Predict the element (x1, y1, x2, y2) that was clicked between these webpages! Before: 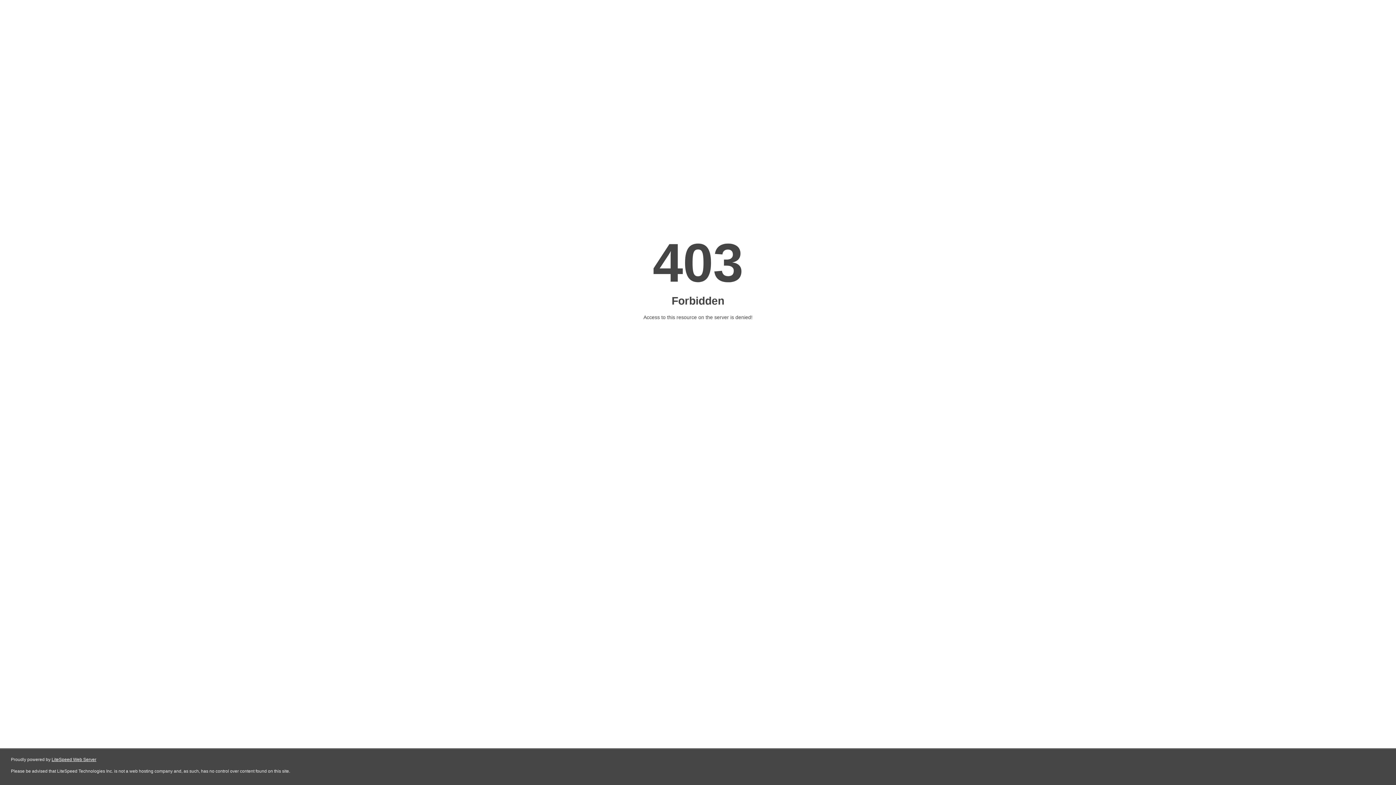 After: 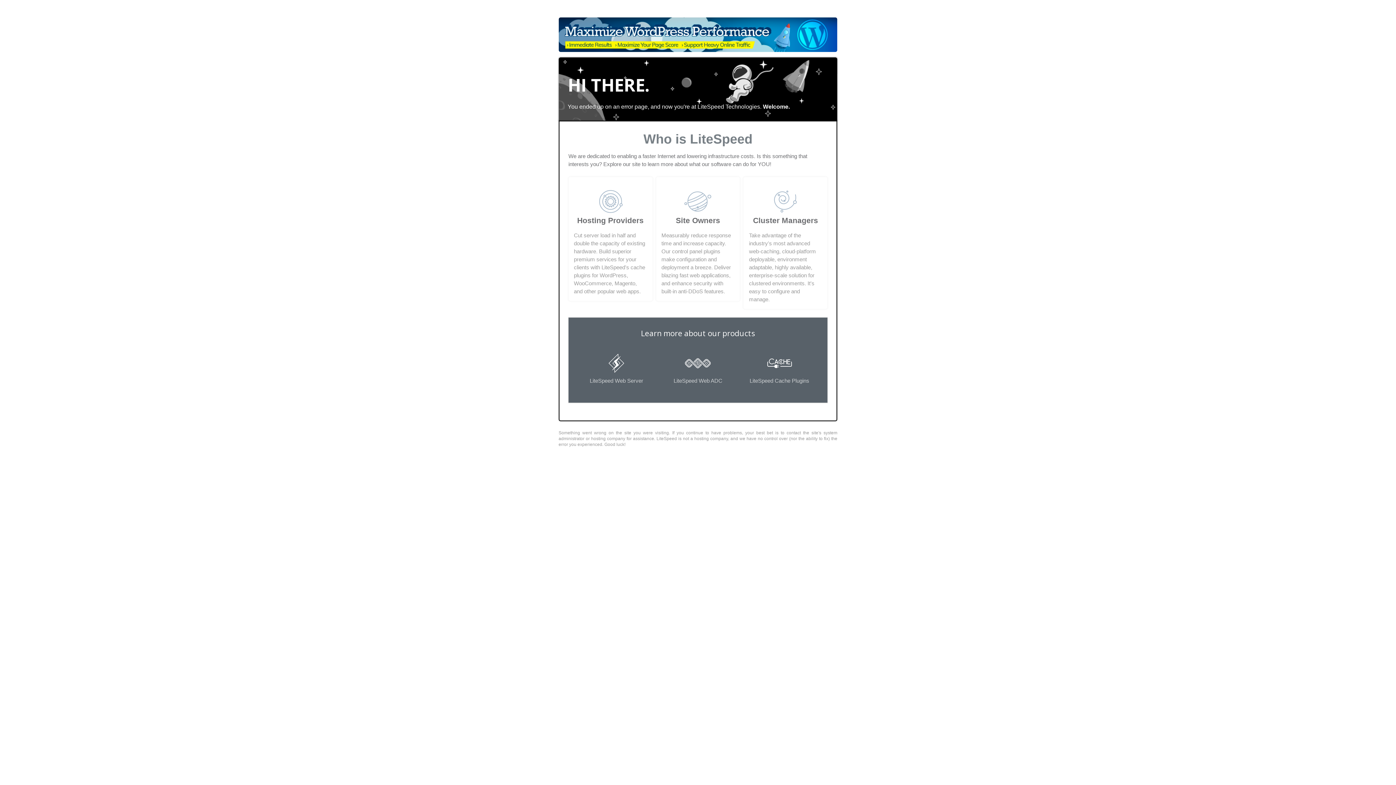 Action: label: LiteSpeed Web Server bbox: (51, 757, 96, 762)